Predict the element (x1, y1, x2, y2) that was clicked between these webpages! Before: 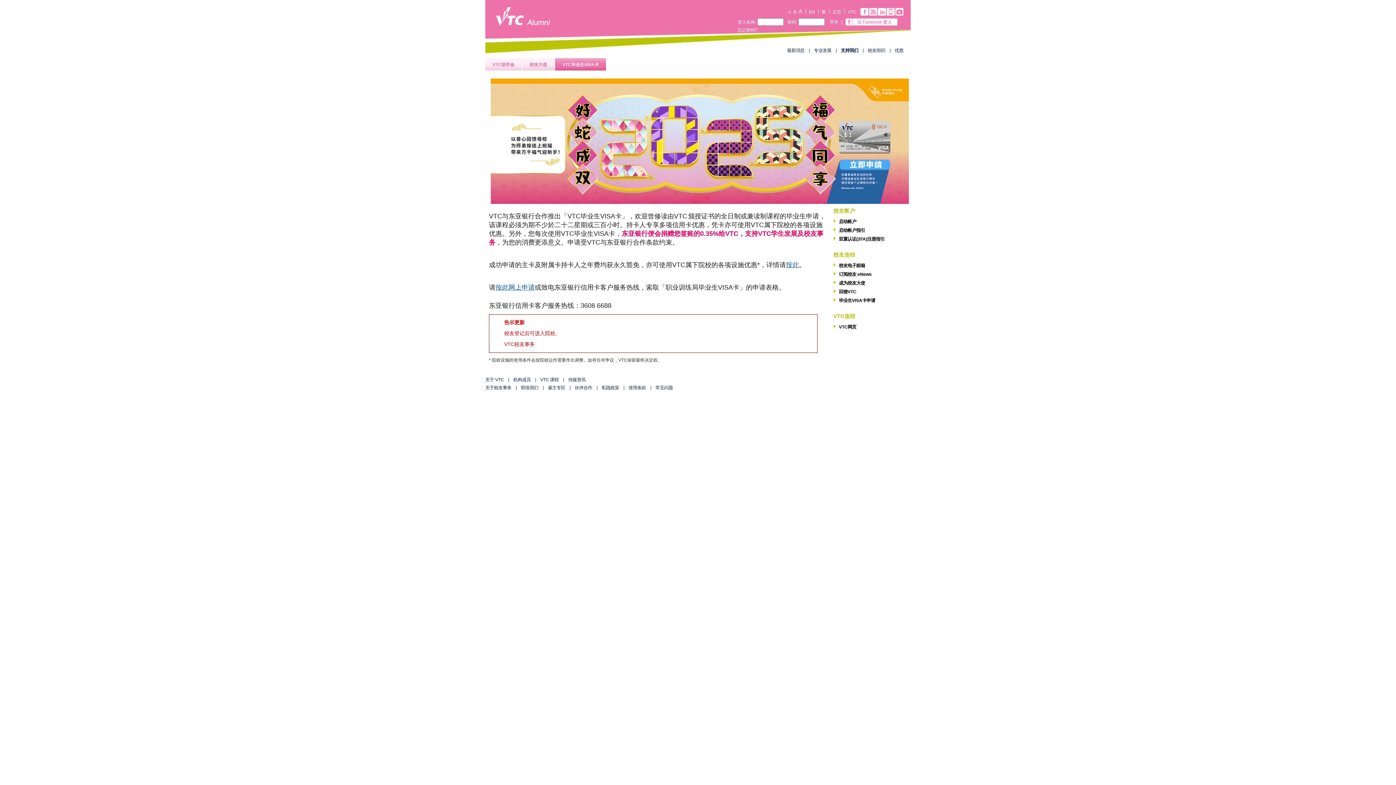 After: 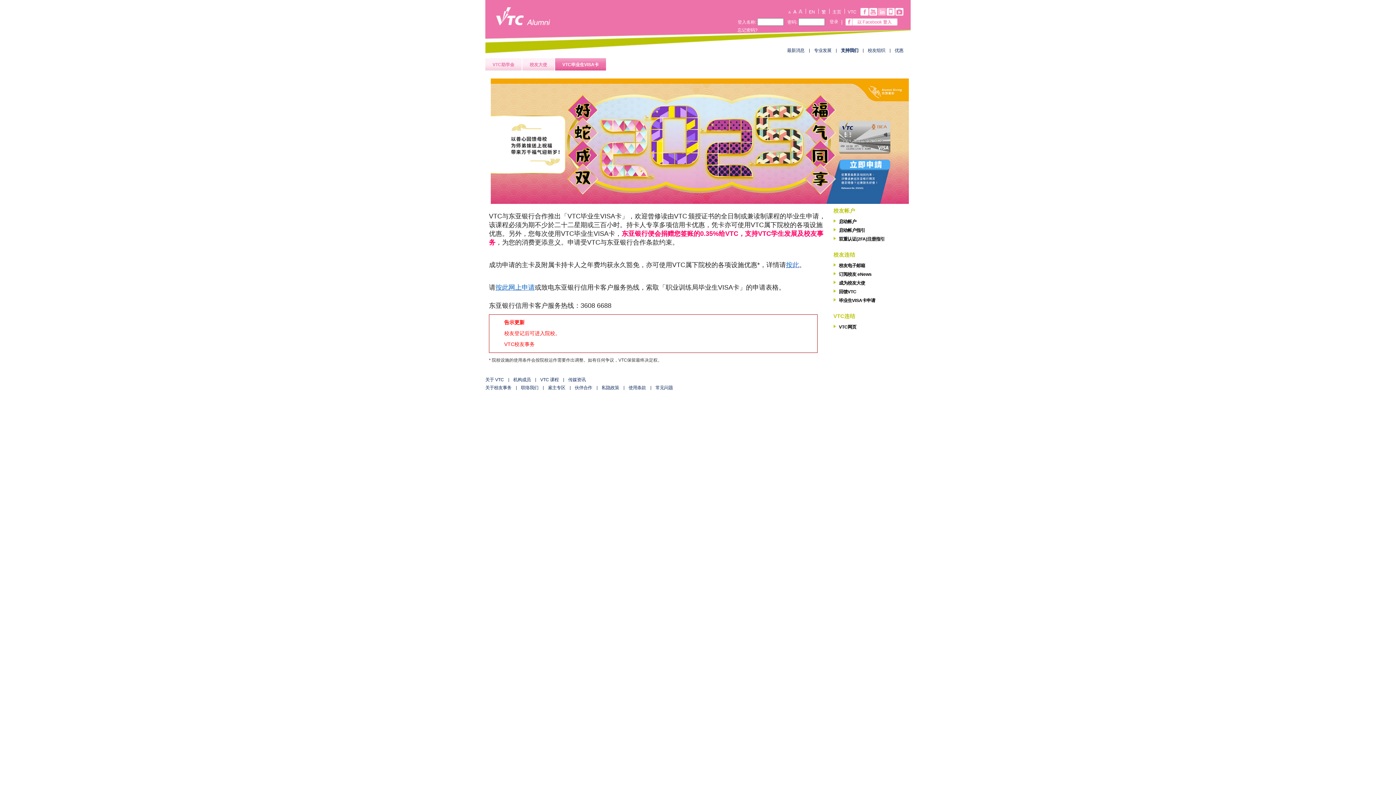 Action: bbox: (878, 8, 886, 15)